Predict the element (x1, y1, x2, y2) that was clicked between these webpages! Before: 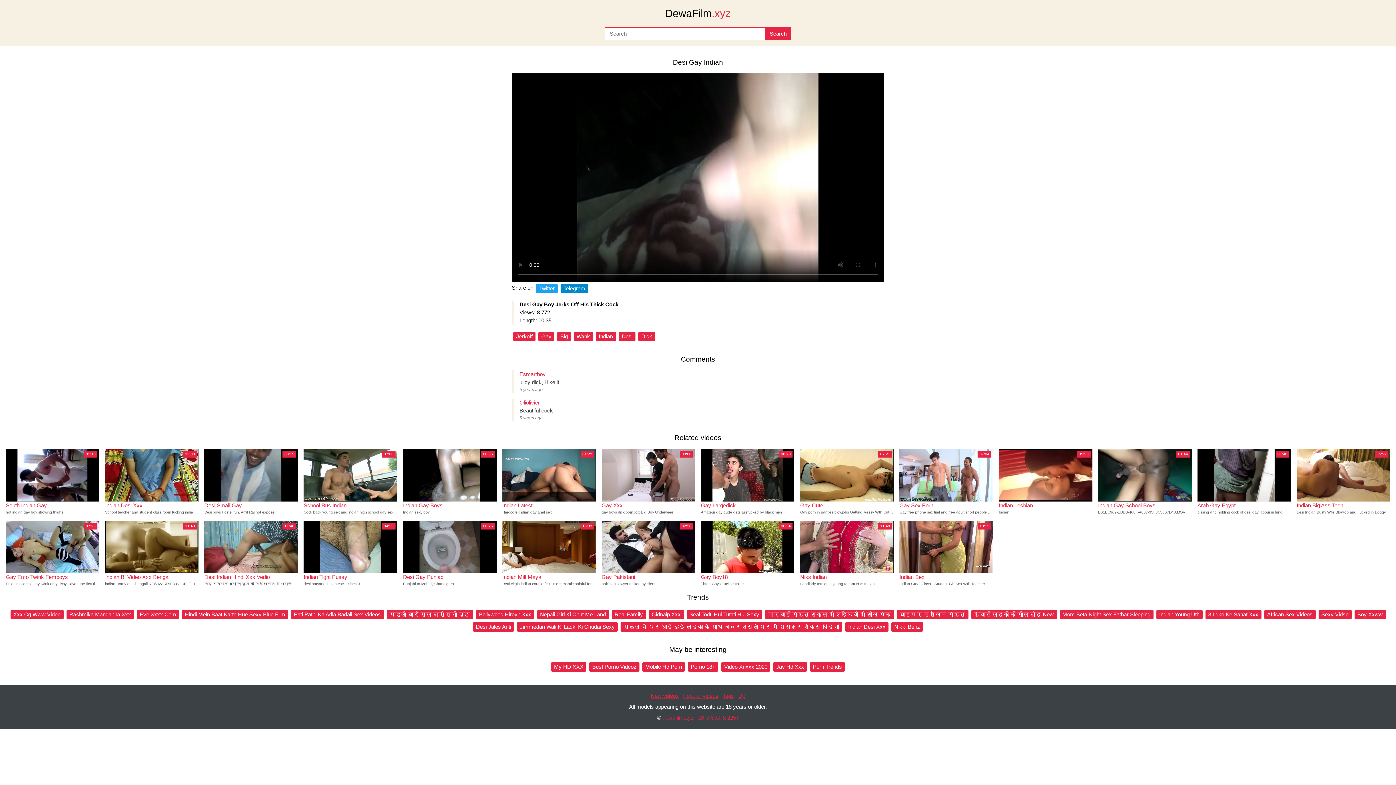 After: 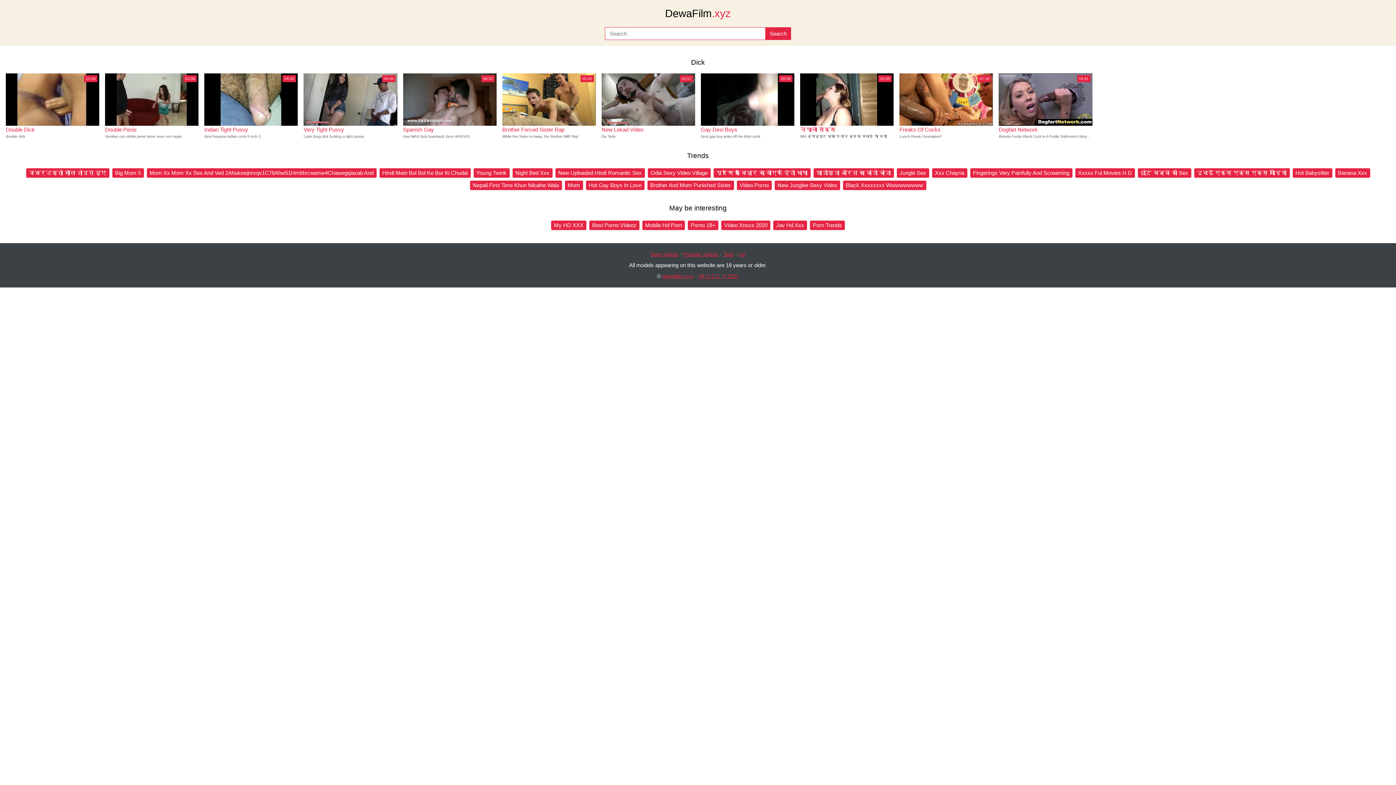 Action: bbox: (638, 332, 655, 341) label: Dick